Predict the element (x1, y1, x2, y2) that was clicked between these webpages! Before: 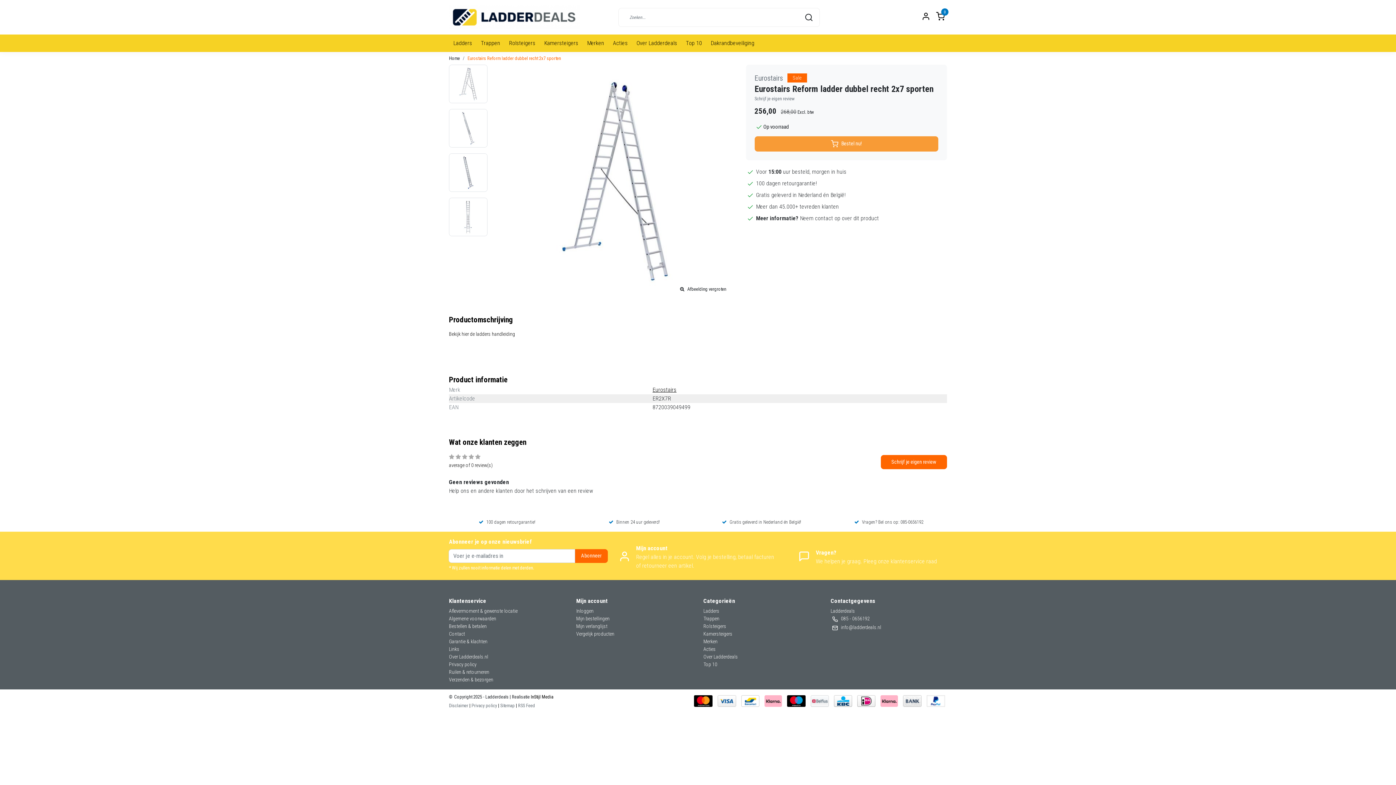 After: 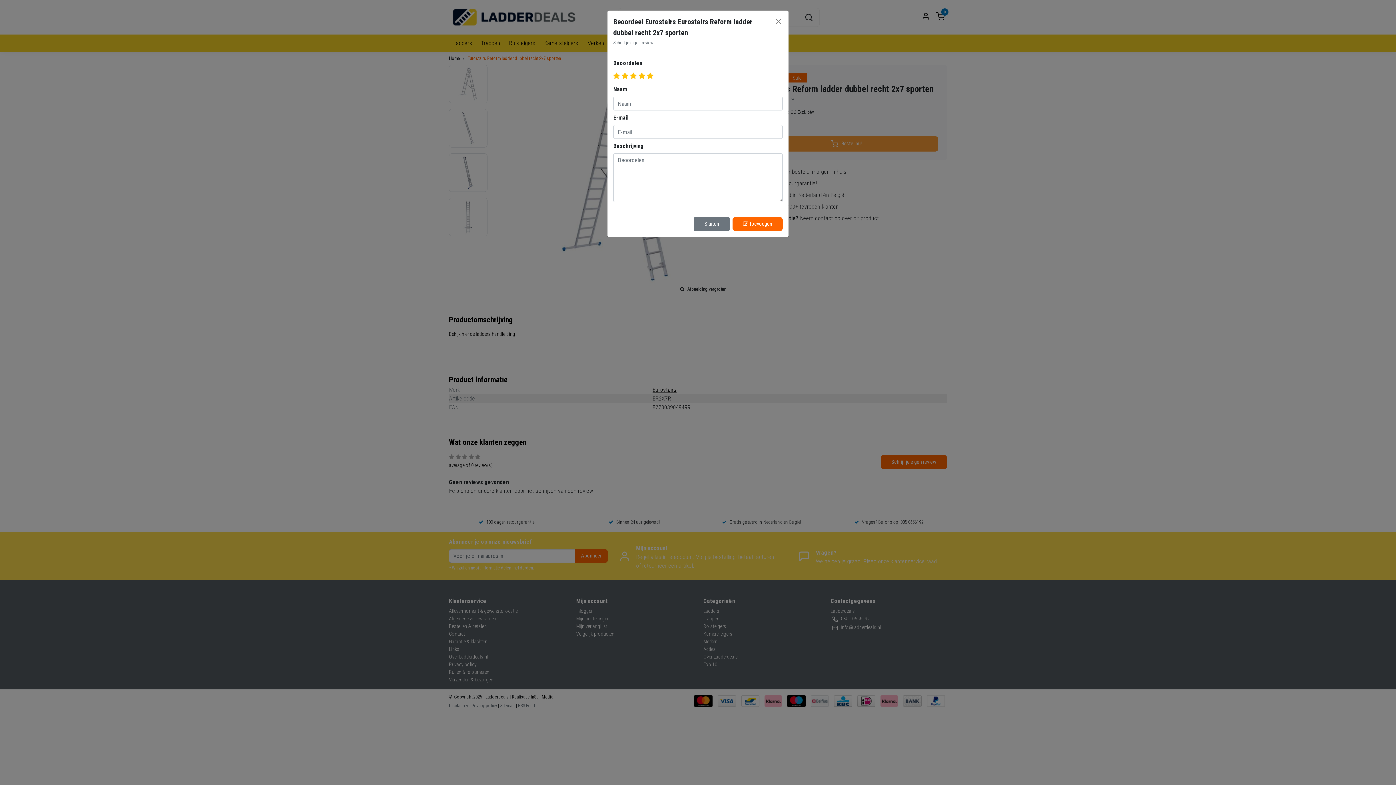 Action: bbox: (881, 455, 947, 469) label: Schrijf je eigen review